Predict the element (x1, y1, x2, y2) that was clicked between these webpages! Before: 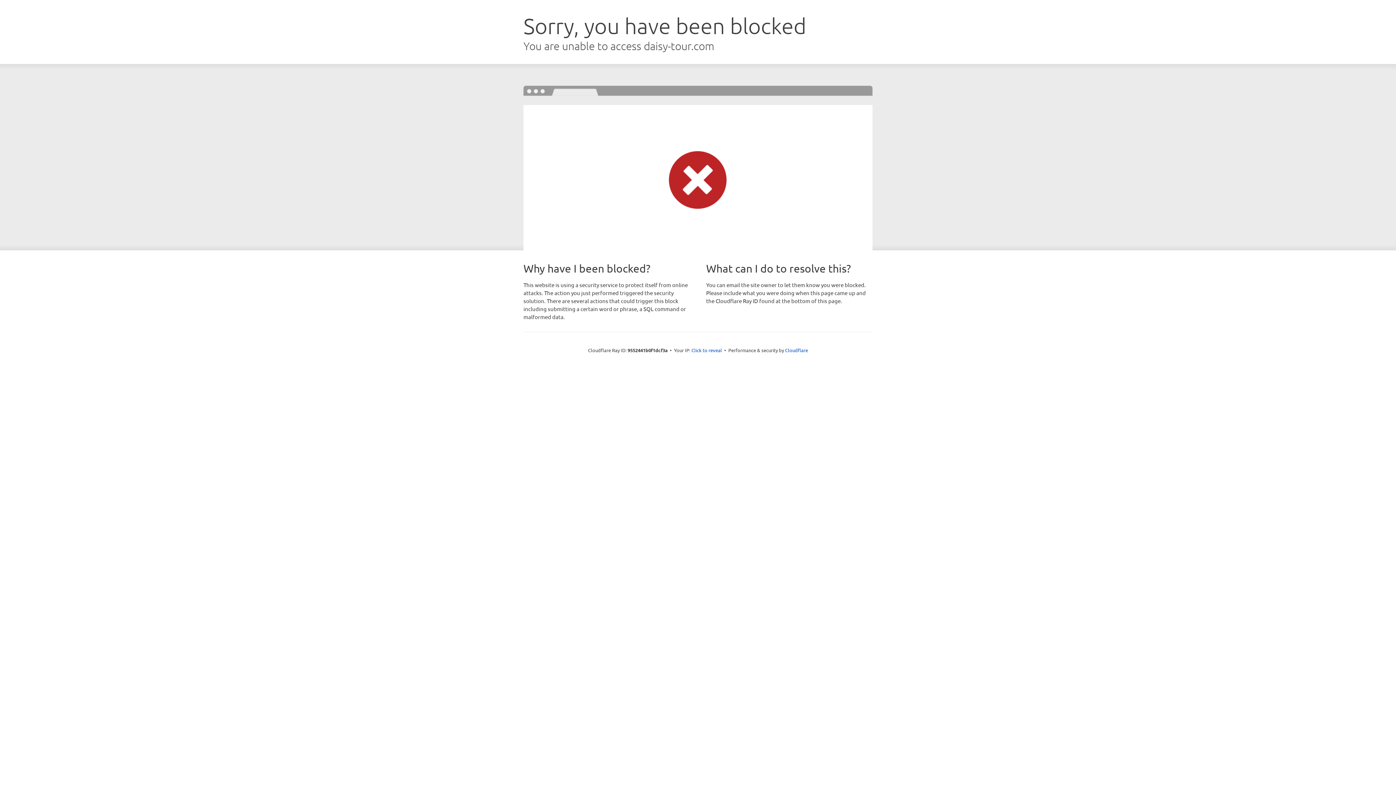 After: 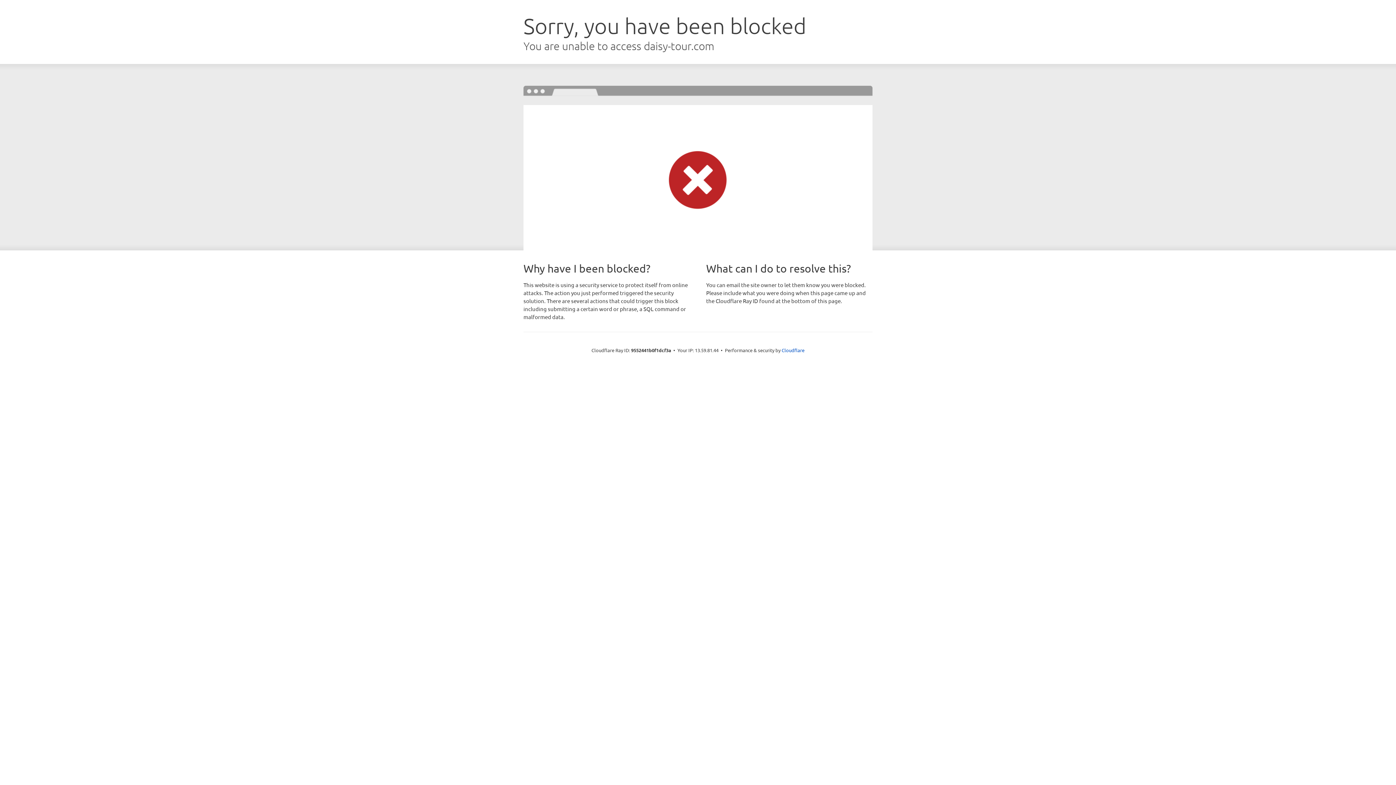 Action: bbox: (691, 346, 722, 353) label: Click to reveal